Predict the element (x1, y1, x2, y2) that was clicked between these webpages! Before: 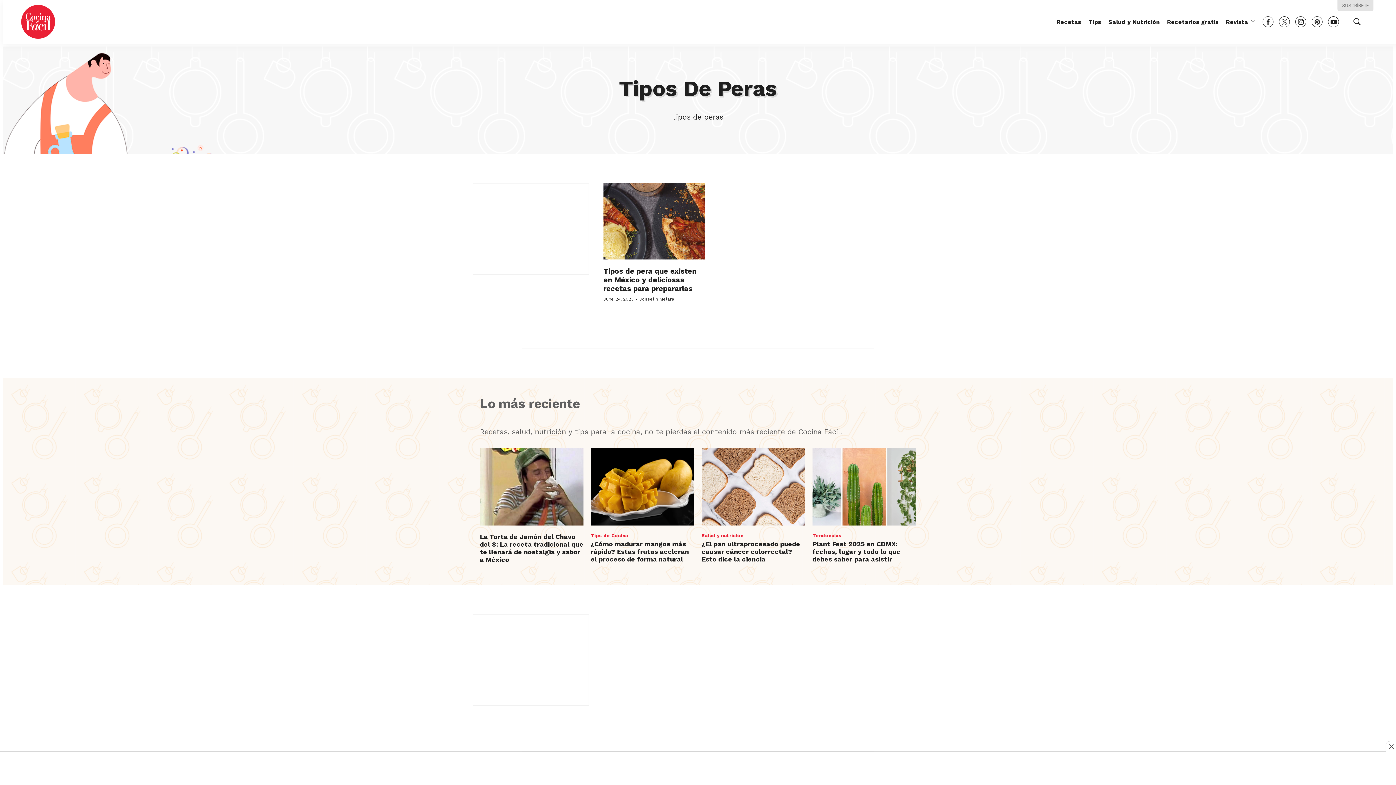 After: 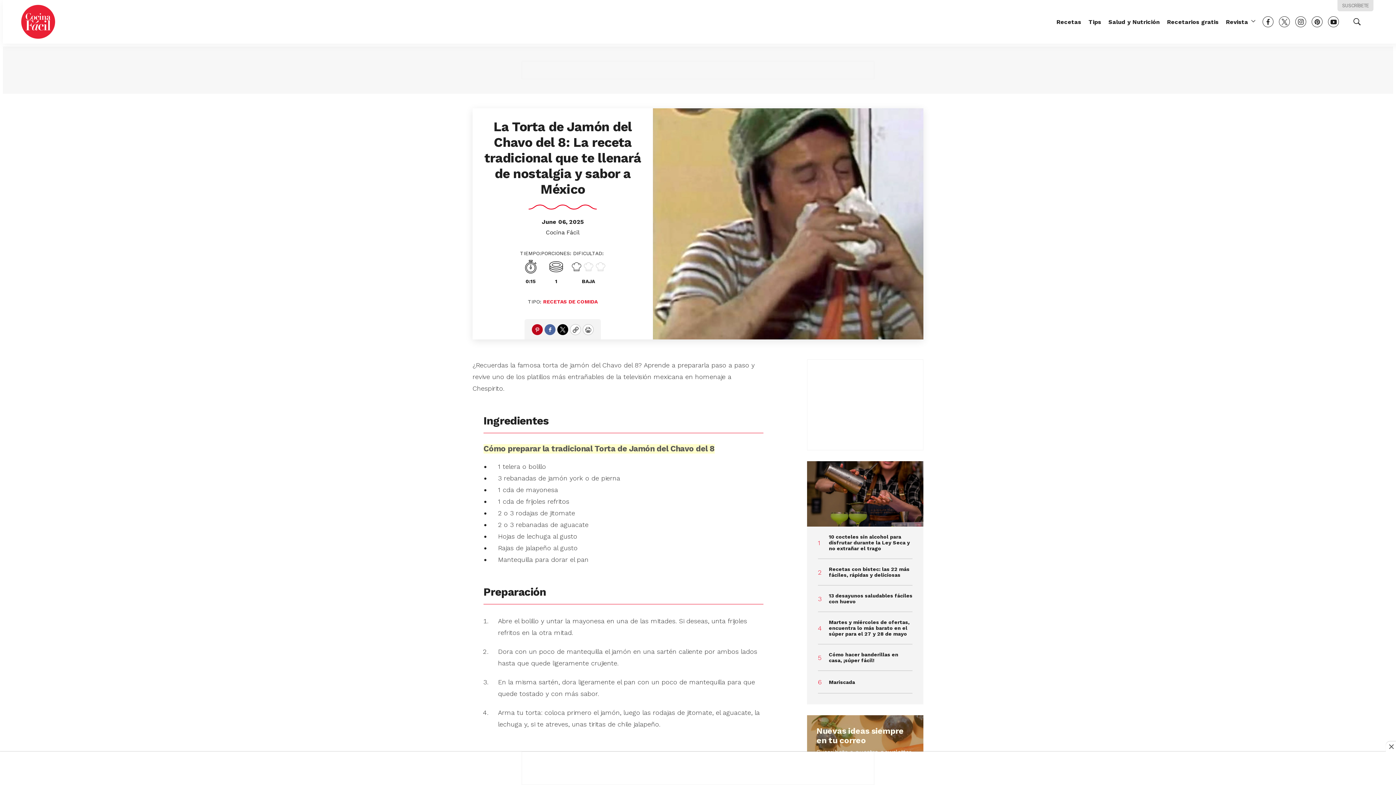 Action: bbox: (480, 533, 583, 563) label: La Torta de Jamón del Chavo del 8: La receta tradicional que te llenará de nostalgia y sabor a México